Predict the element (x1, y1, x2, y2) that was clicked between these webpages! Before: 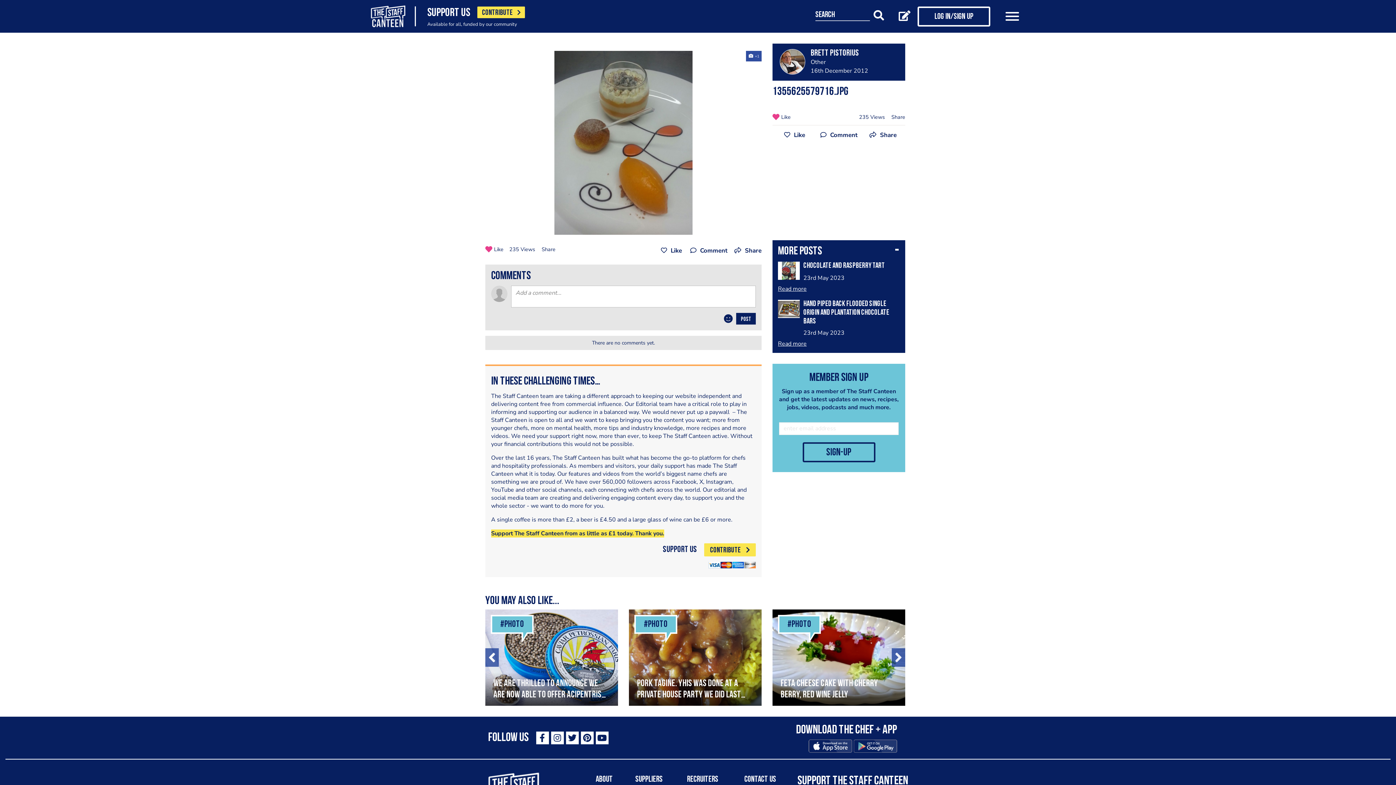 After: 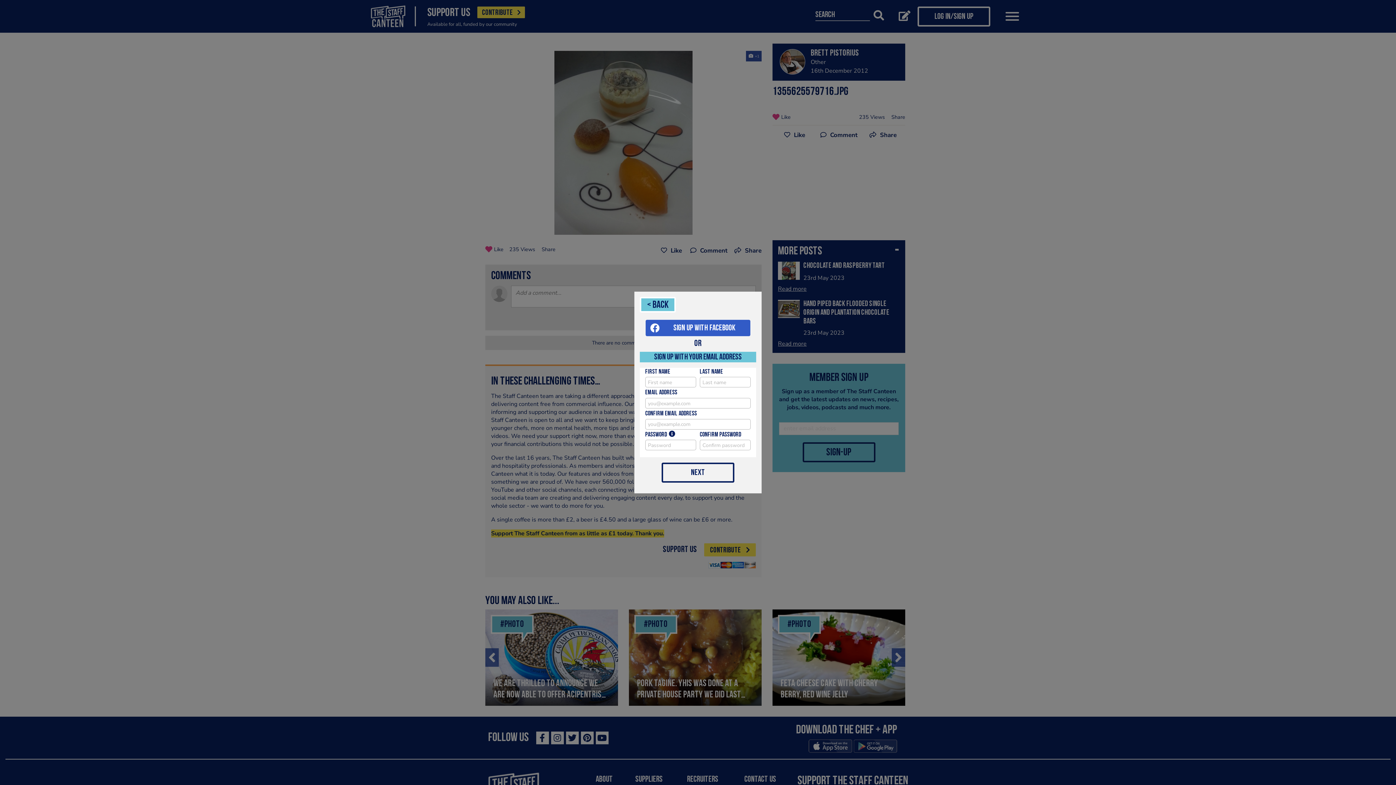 Action: bbox: (802, 442, 875, 462) label: sign-up